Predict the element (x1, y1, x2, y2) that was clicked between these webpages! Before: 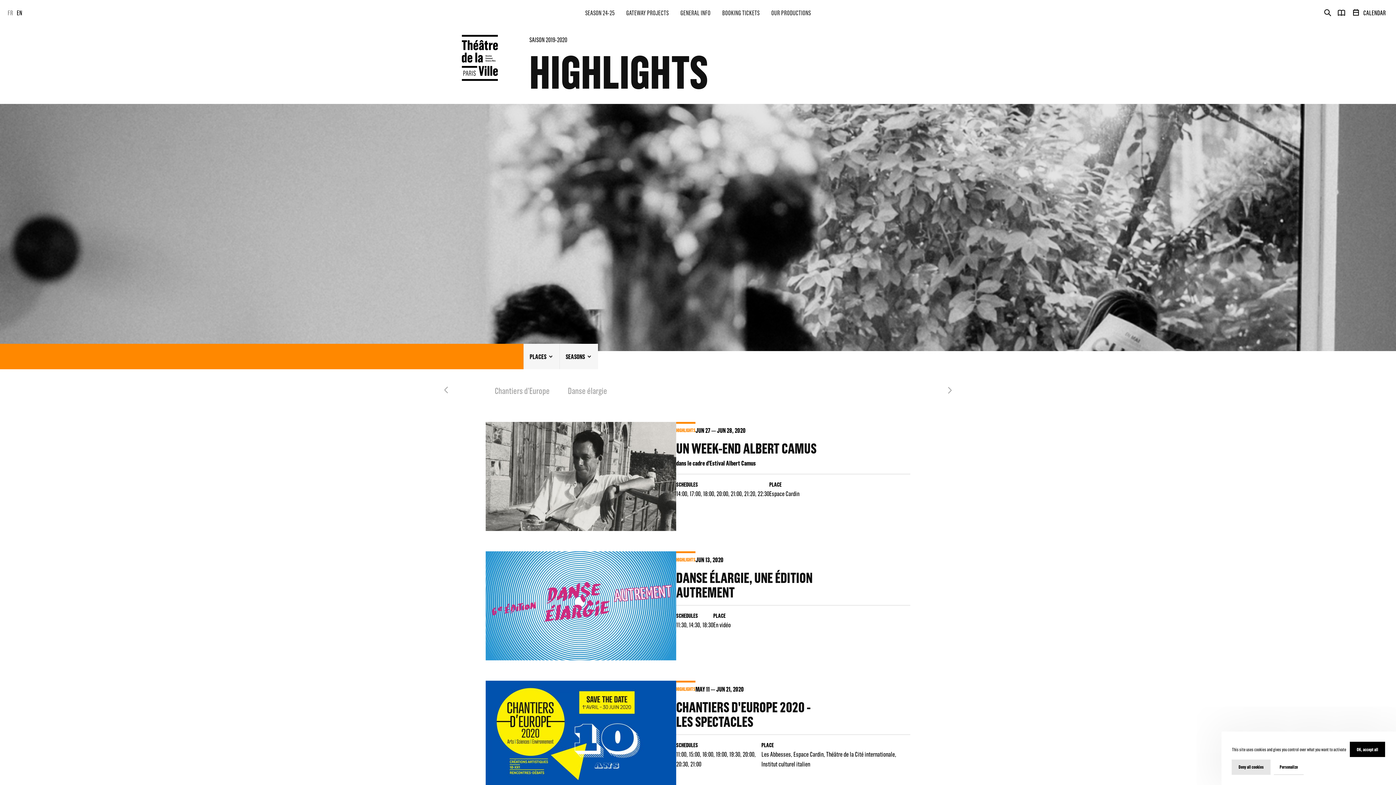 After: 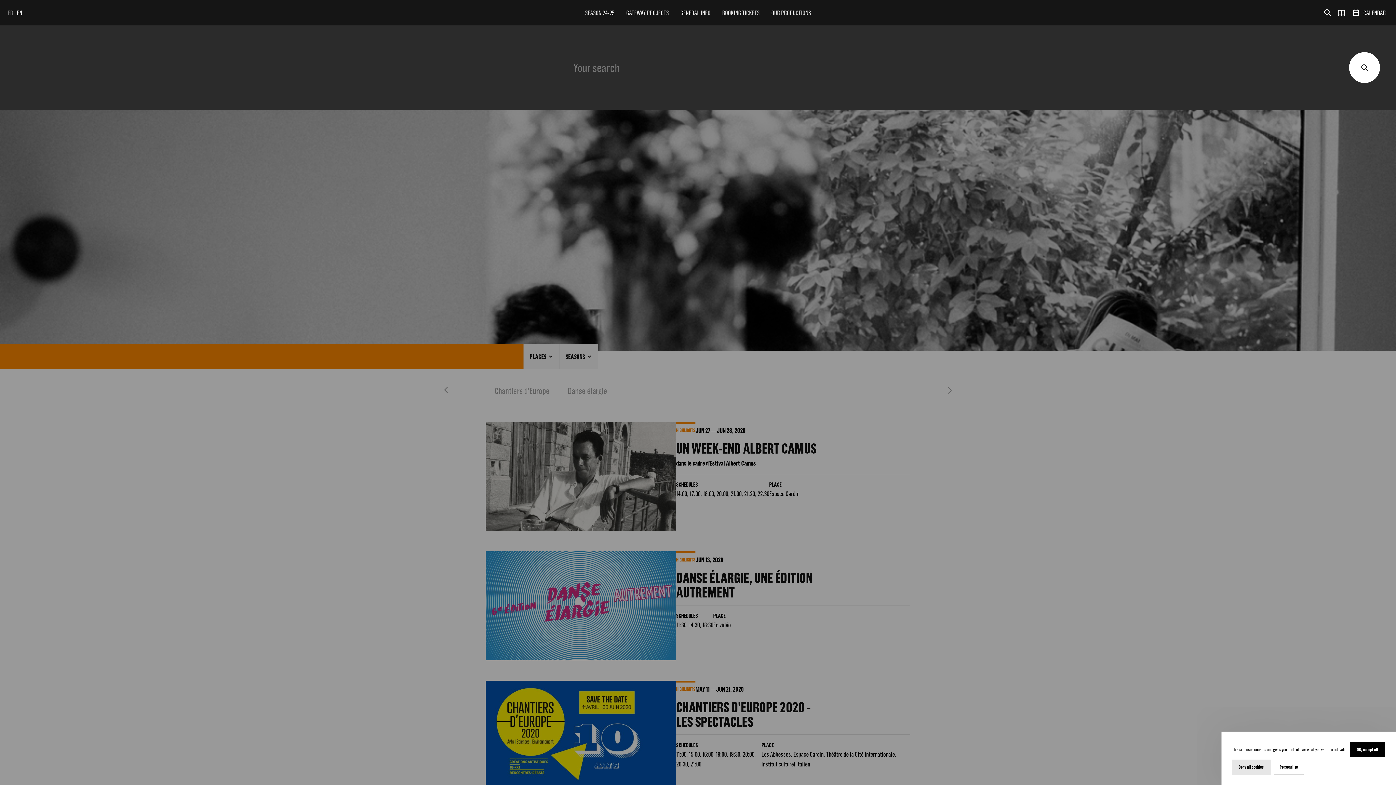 Action: bbox: (1321, 0, 1334, 25)